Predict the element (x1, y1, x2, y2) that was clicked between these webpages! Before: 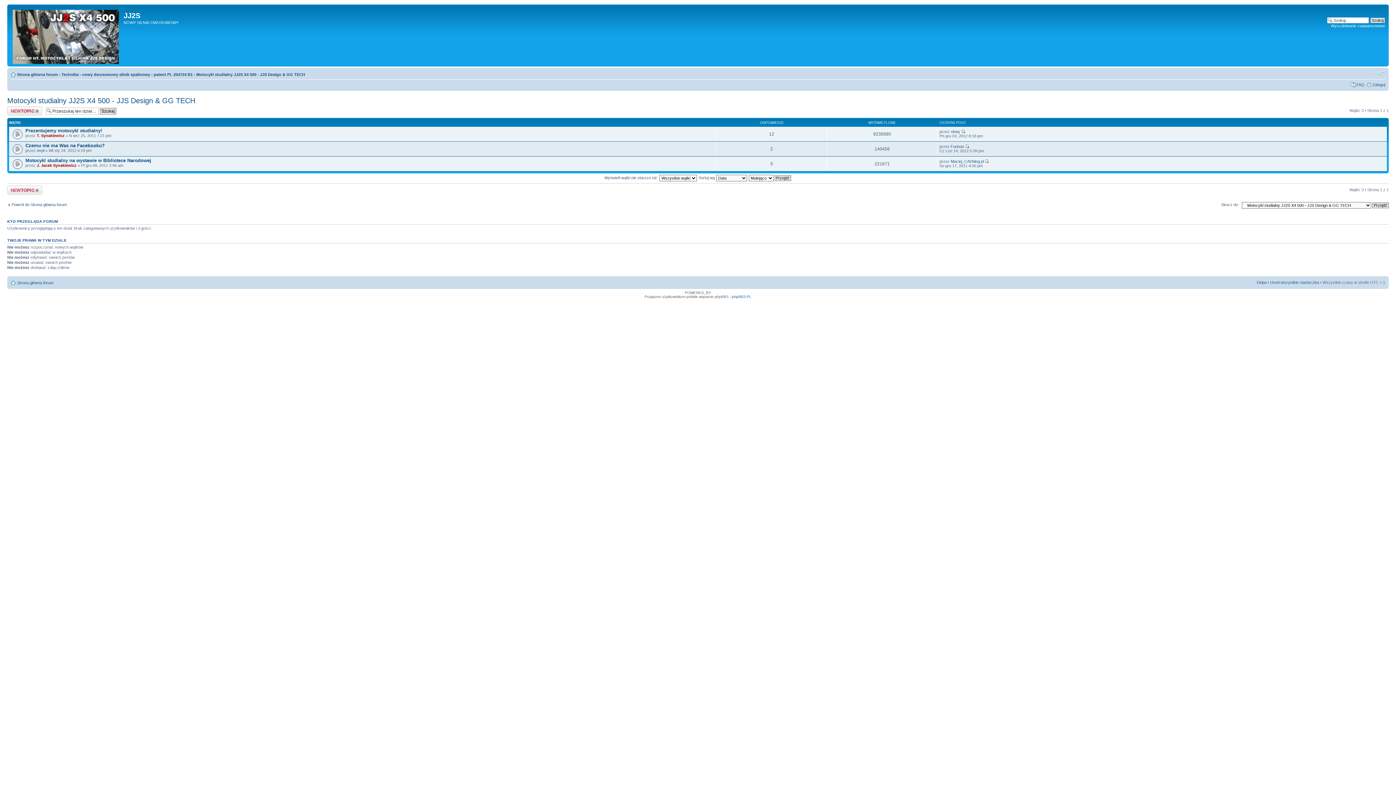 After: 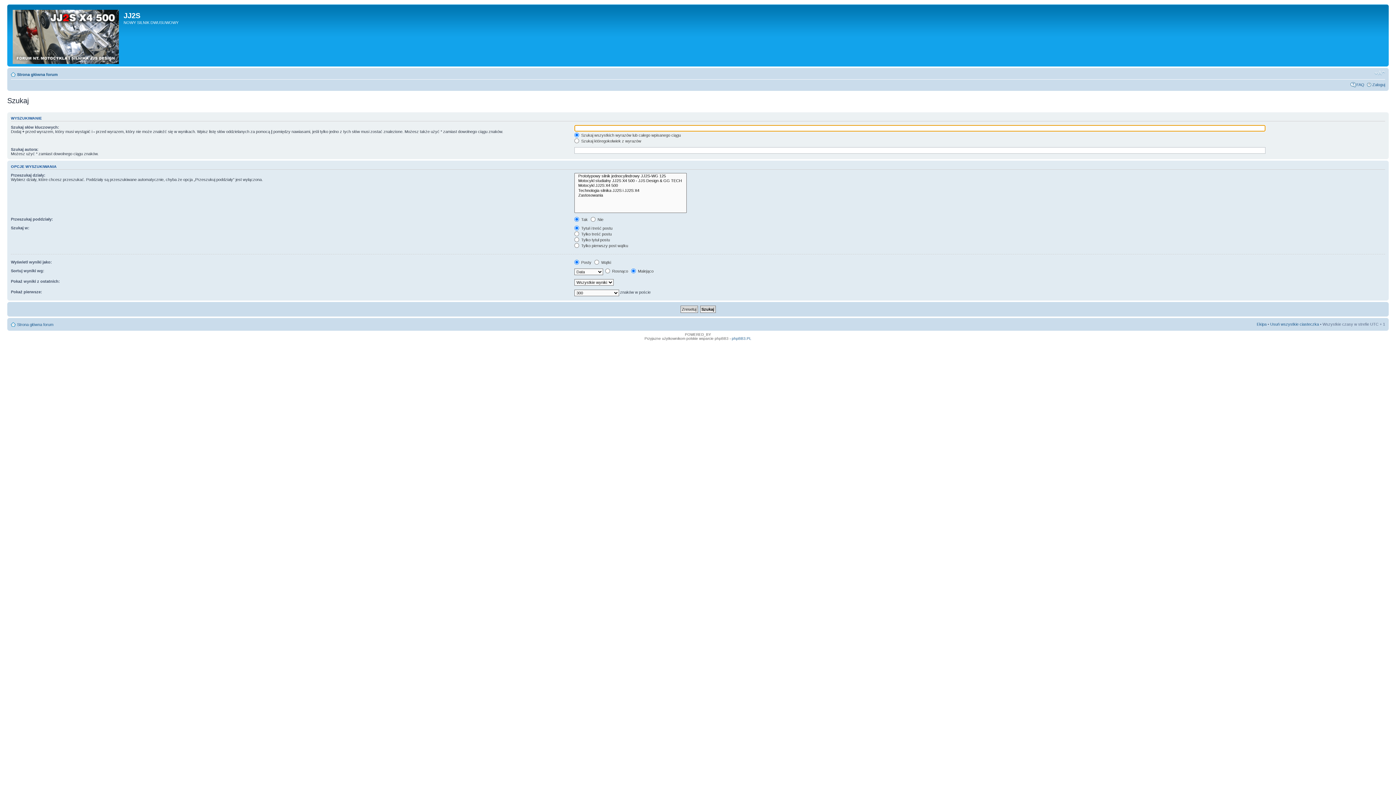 Action: label: Wyszukiwanie zaawansowane bbox: (1331, 23, 1385, 28)